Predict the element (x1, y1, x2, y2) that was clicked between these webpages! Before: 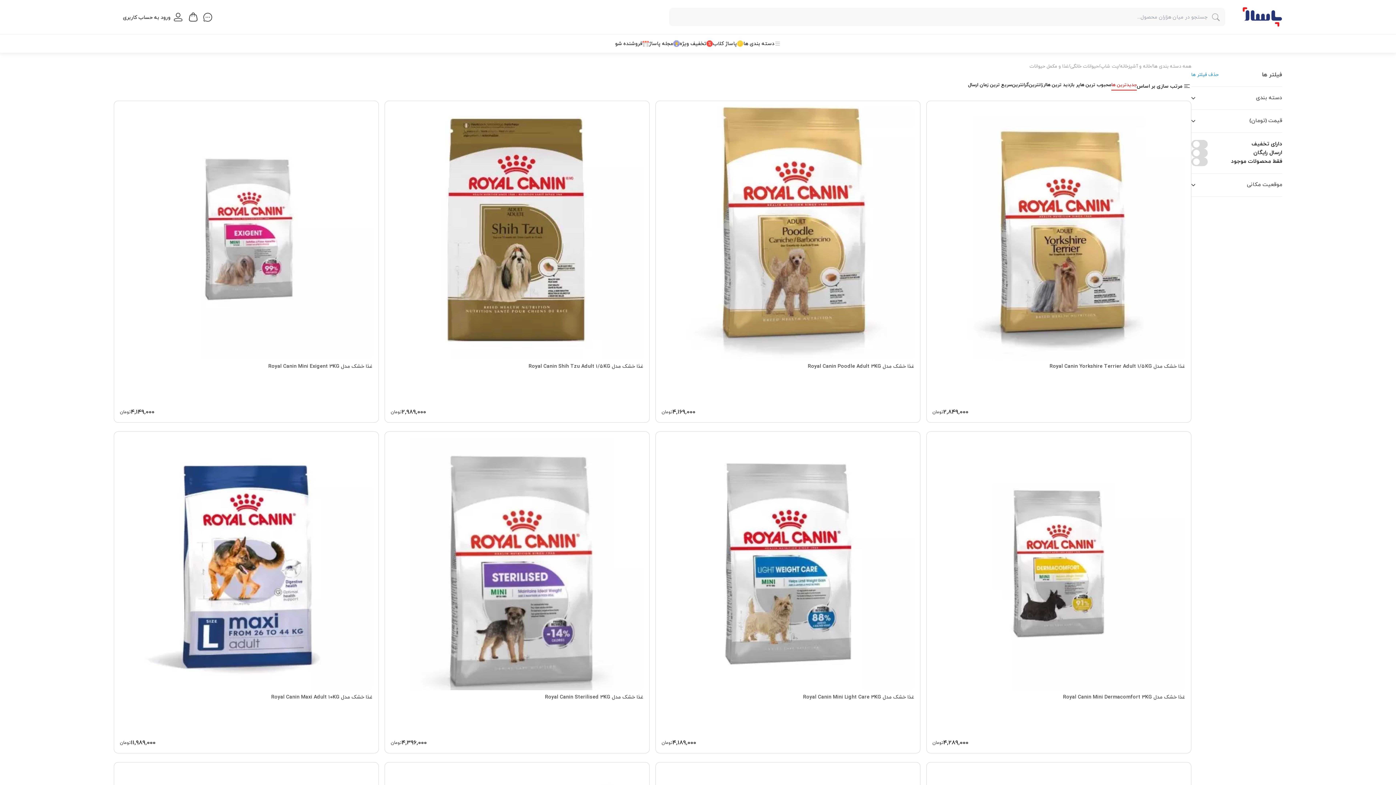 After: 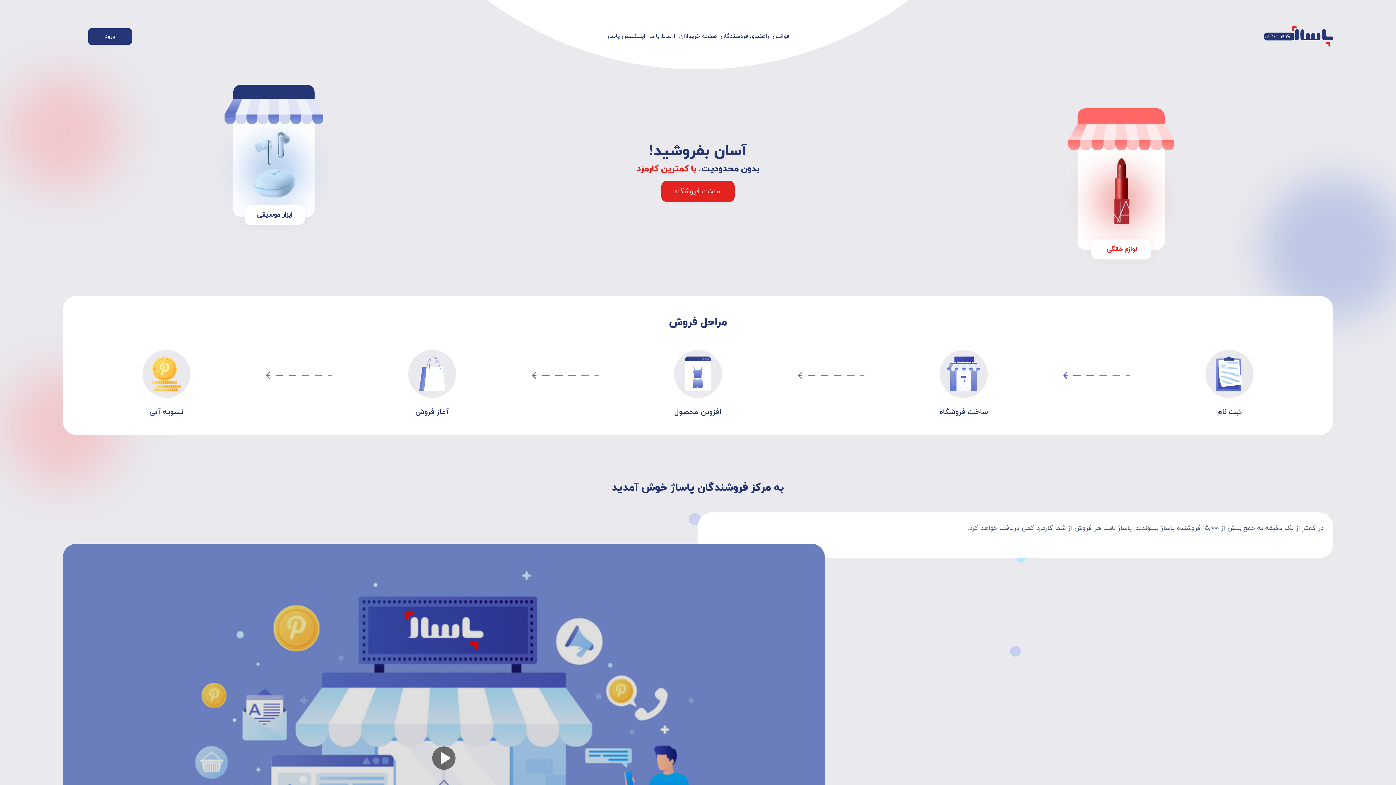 Action: label: فروشنده شو bbox: (615, 34, 649, 52)